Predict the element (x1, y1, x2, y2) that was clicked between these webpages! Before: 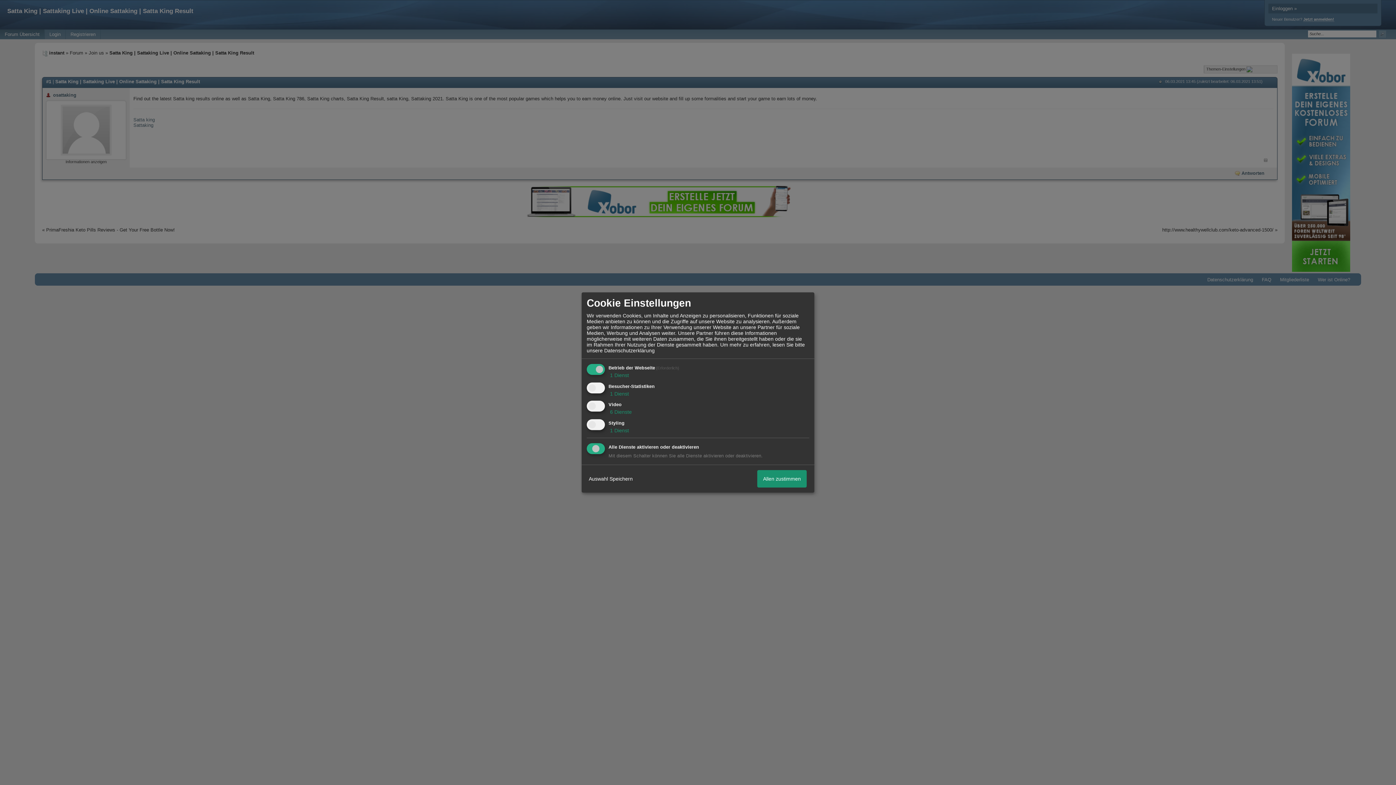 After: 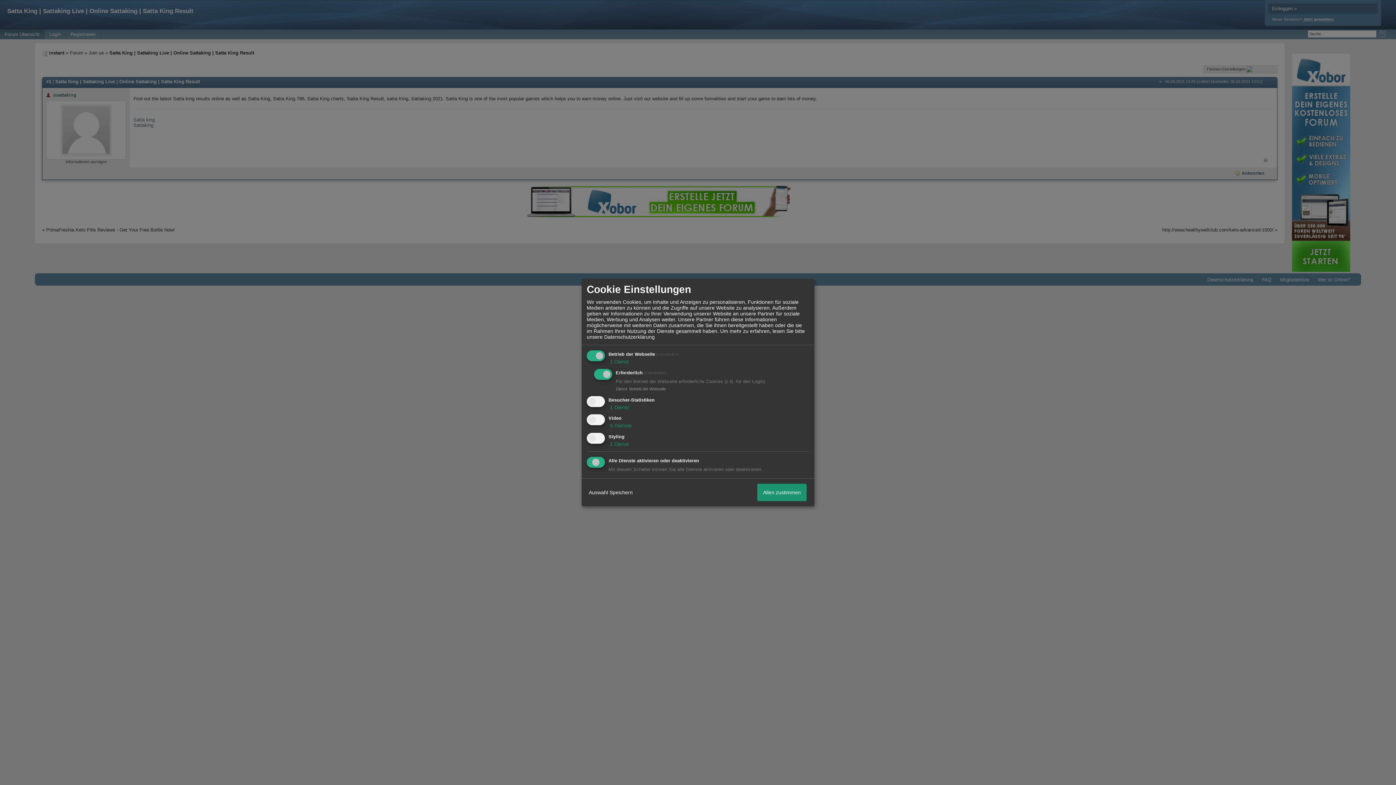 Action: bbox: (608, 372, 629, 378) label:  1 Dienst